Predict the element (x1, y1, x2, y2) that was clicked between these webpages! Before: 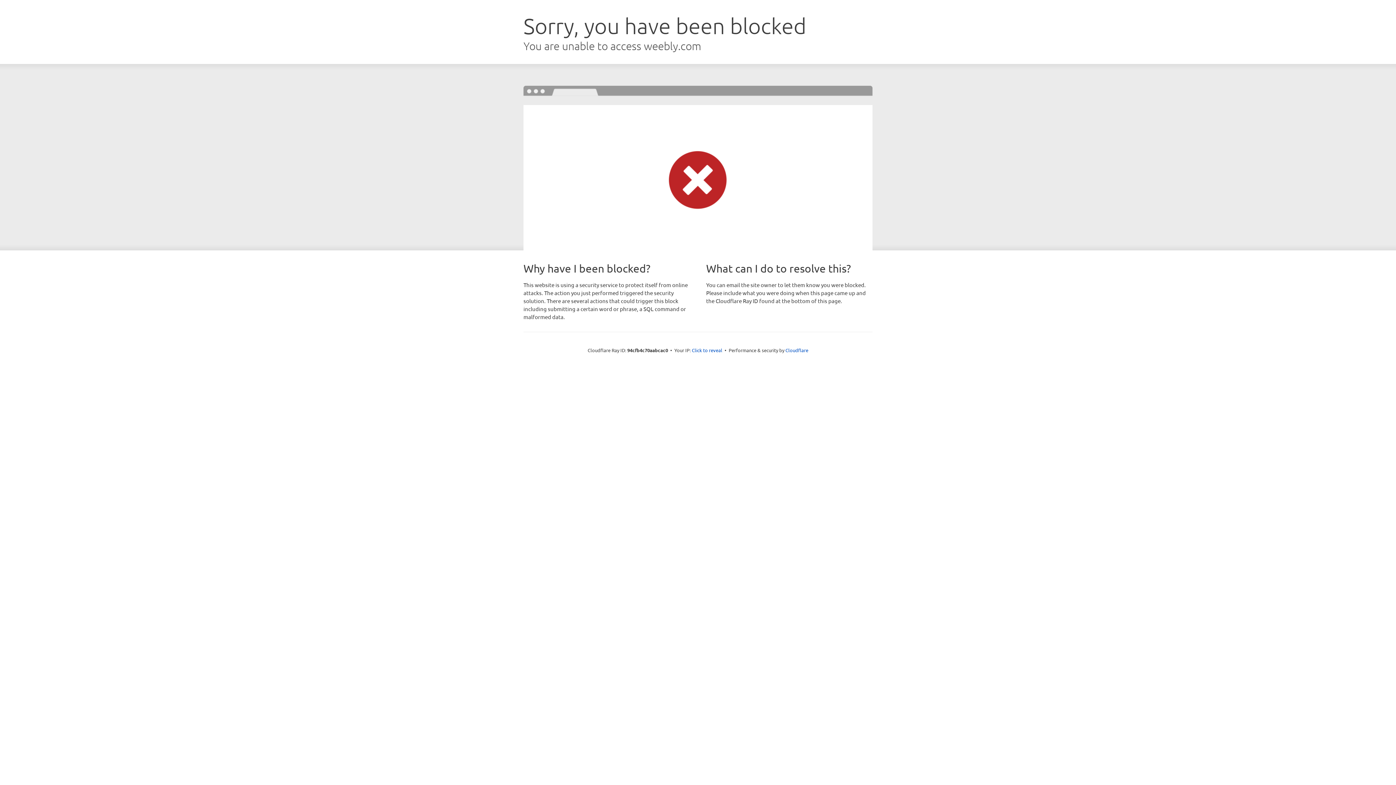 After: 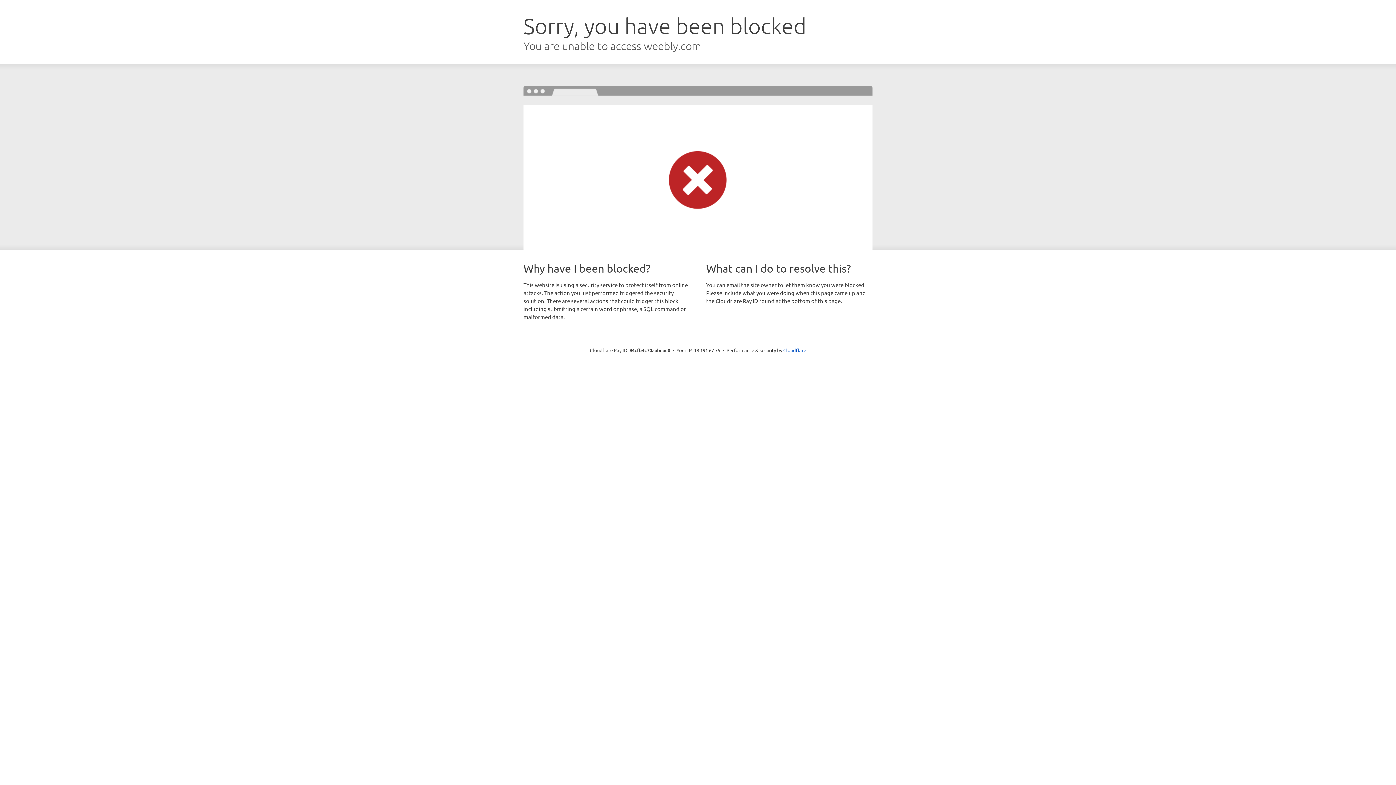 Action: label: Click to reveal bbox: (692, 346, 722, 353)